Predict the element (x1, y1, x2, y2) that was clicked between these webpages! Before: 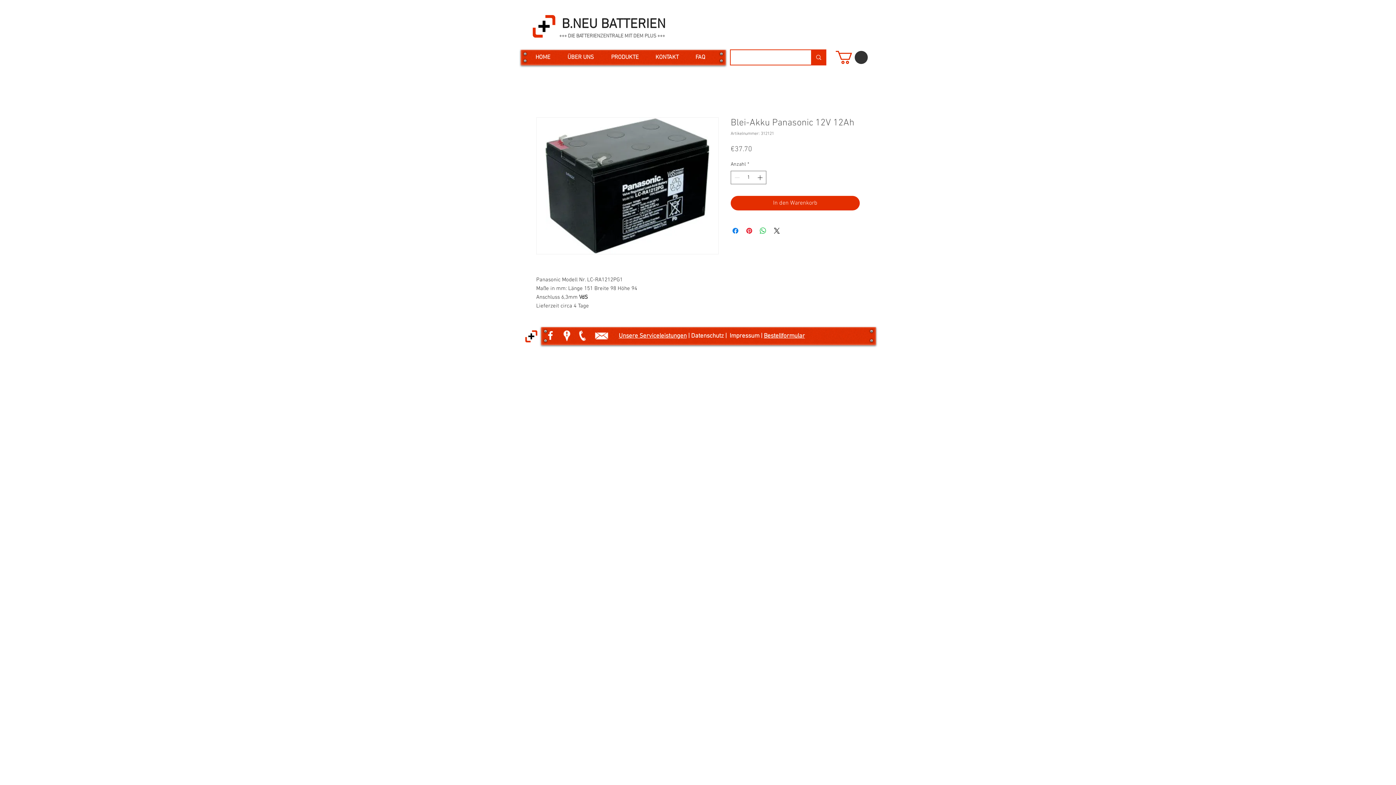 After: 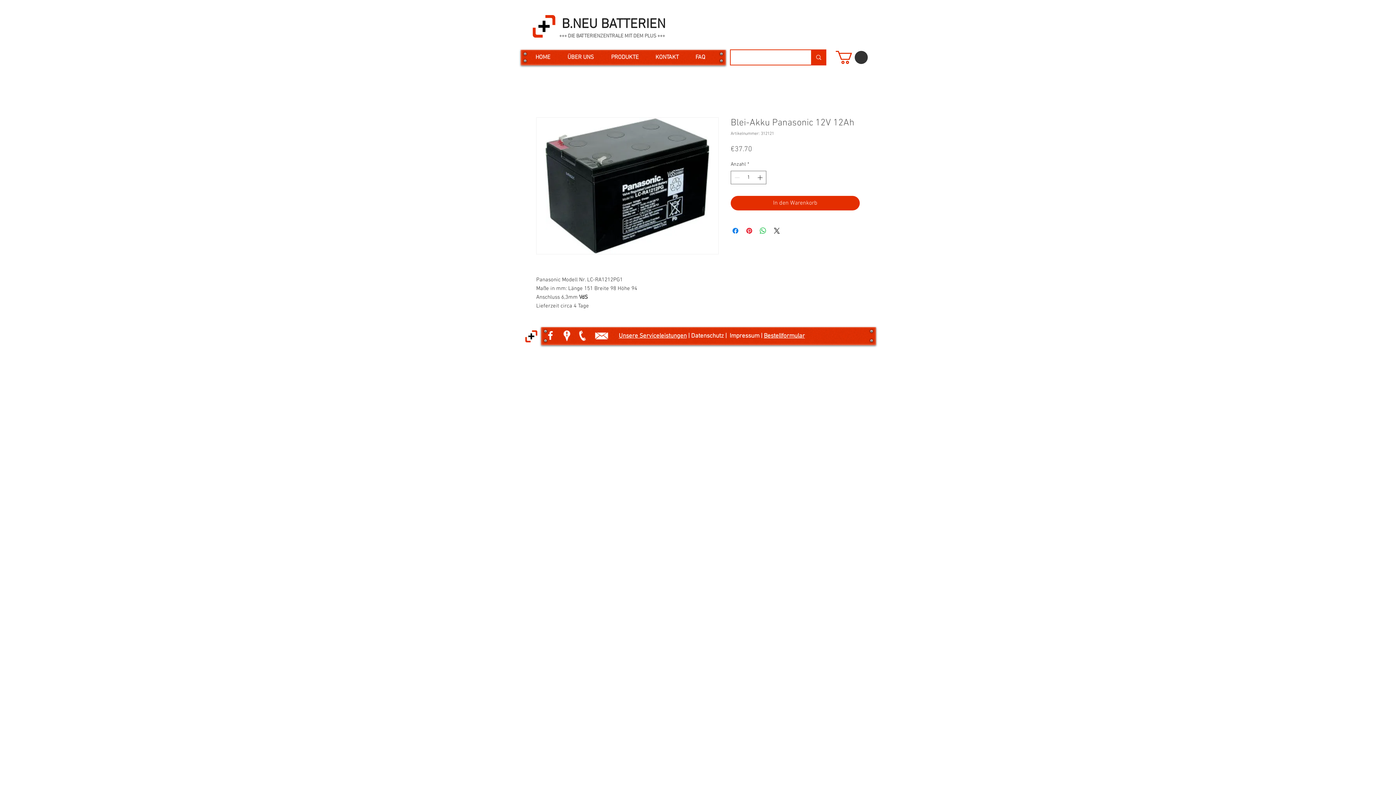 Action: bbox: (525, 328, 537, 344)